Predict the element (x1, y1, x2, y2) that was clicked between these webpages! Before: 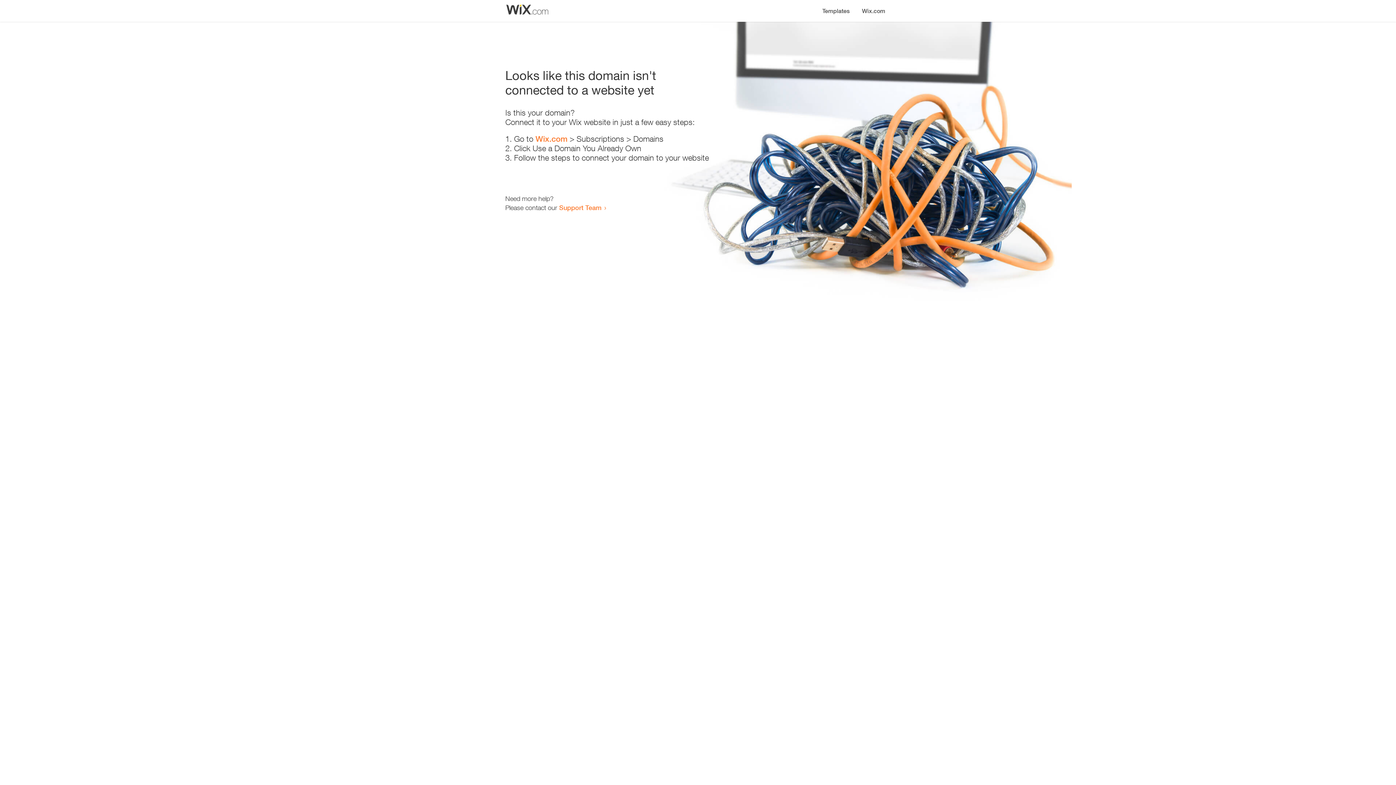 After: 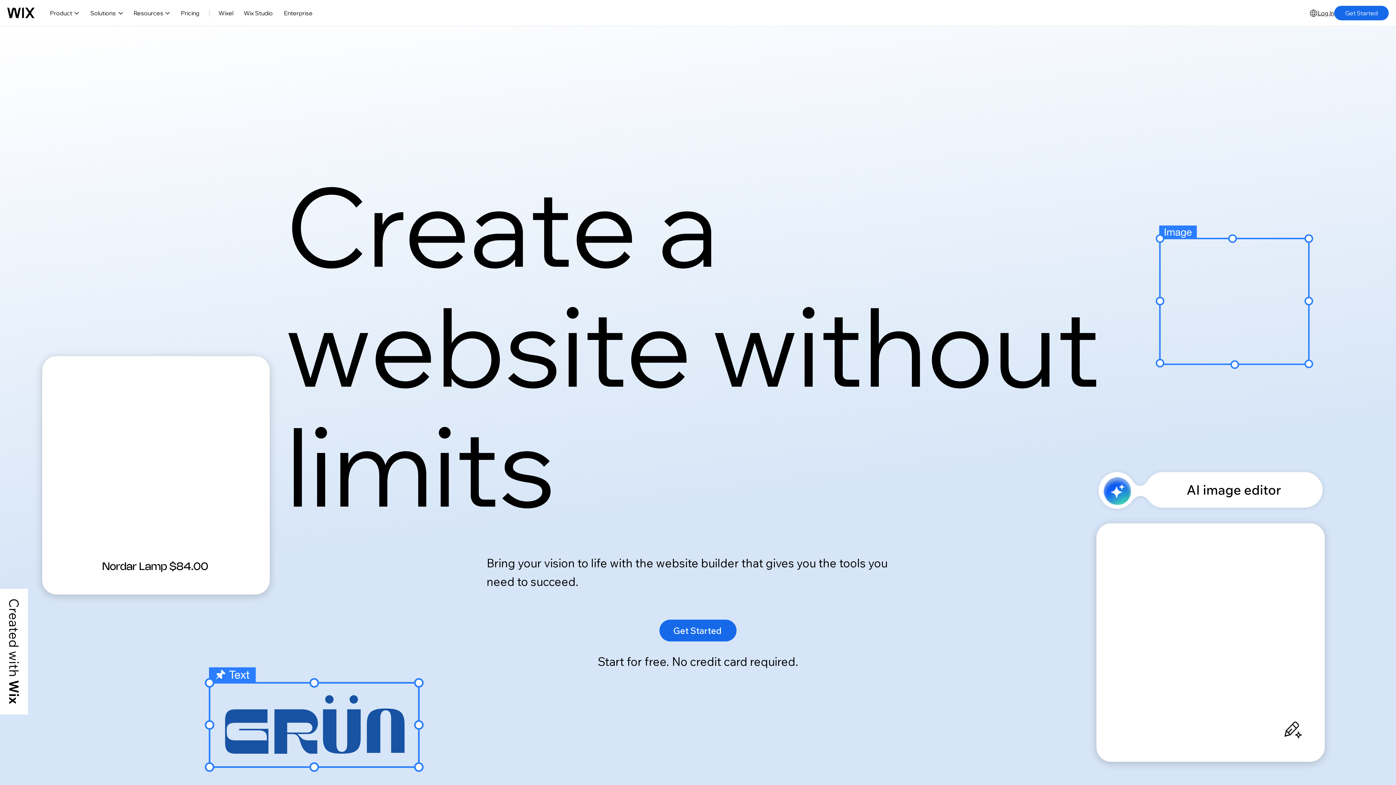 Action: label: Wix.com bbox: (535, 134, 567, 143)